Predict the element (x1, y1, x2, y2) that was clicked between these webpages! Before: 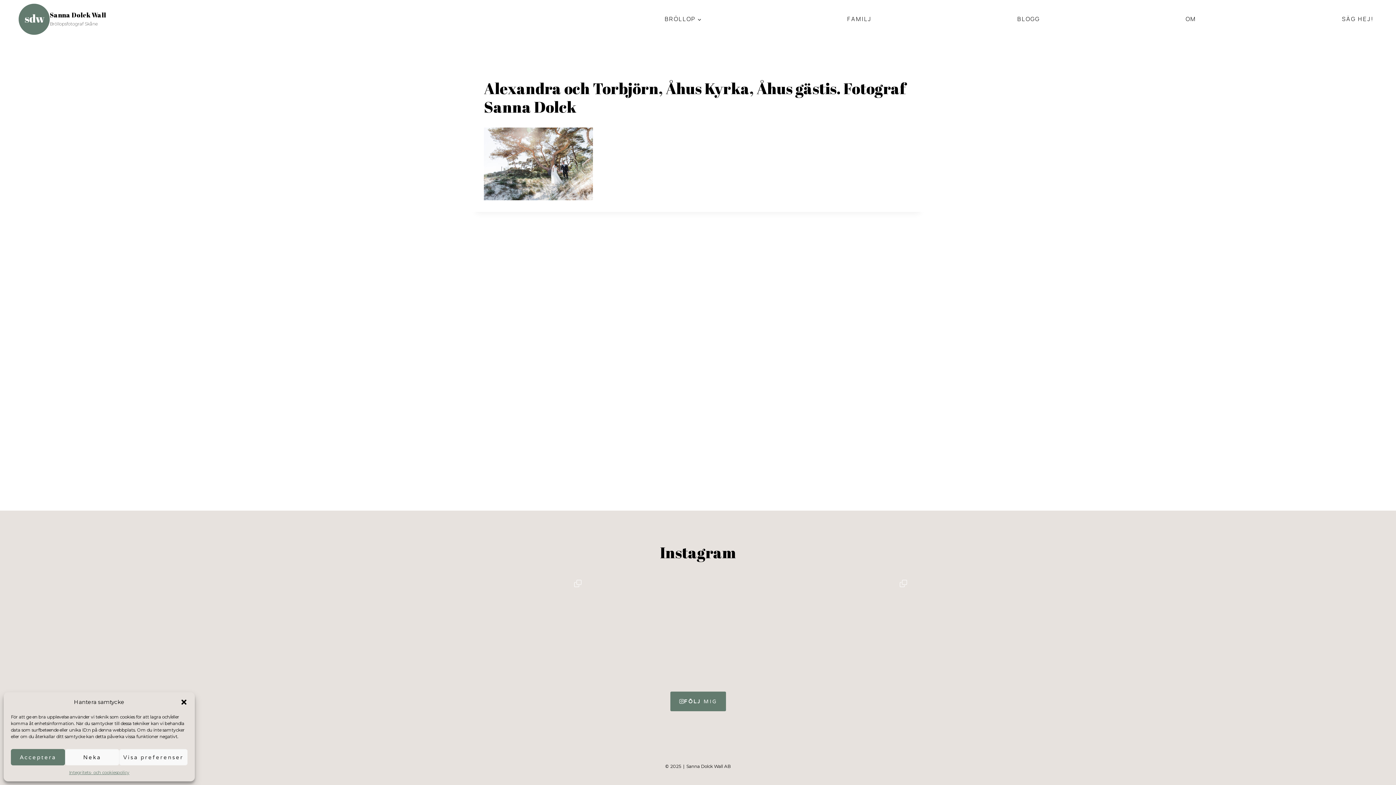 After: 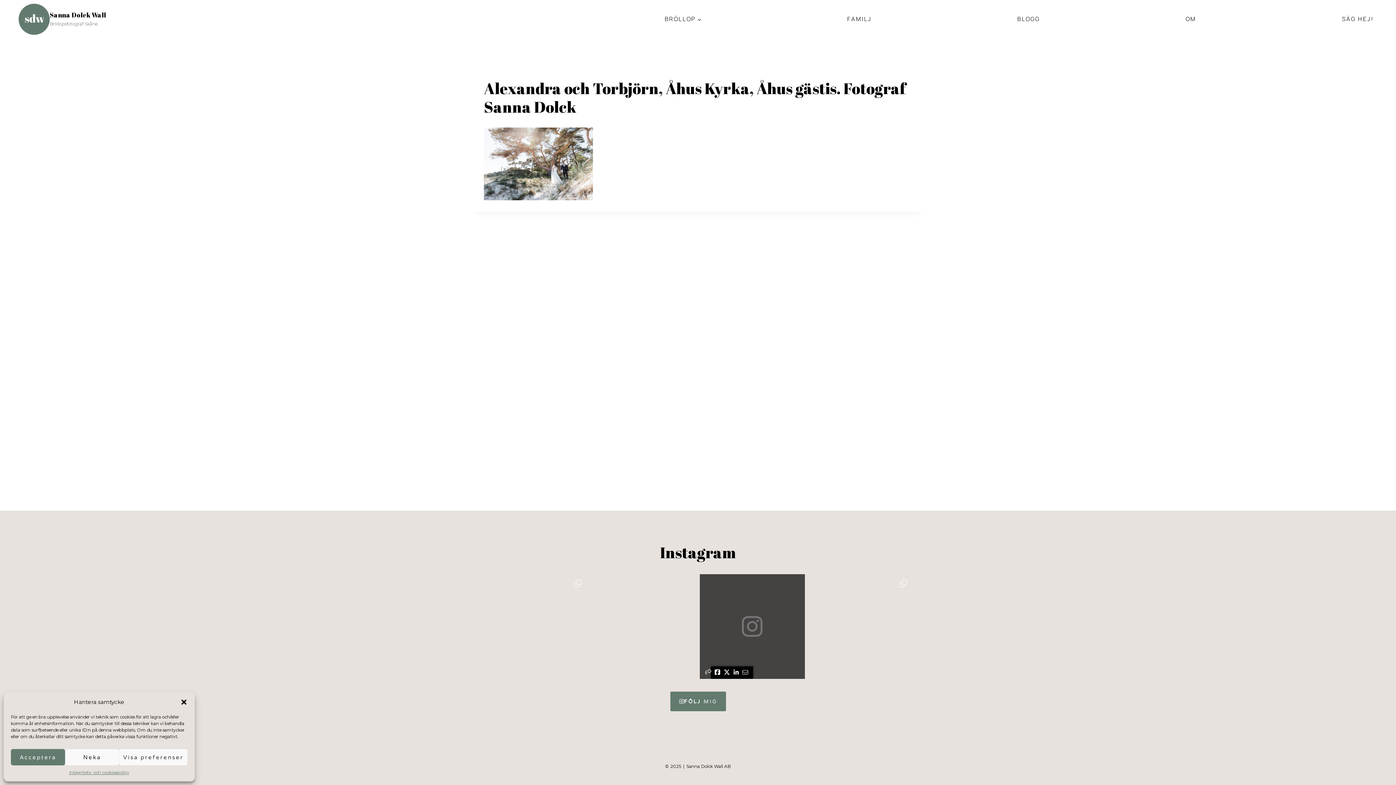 Action: bbox: (703, 669, 709, 677)